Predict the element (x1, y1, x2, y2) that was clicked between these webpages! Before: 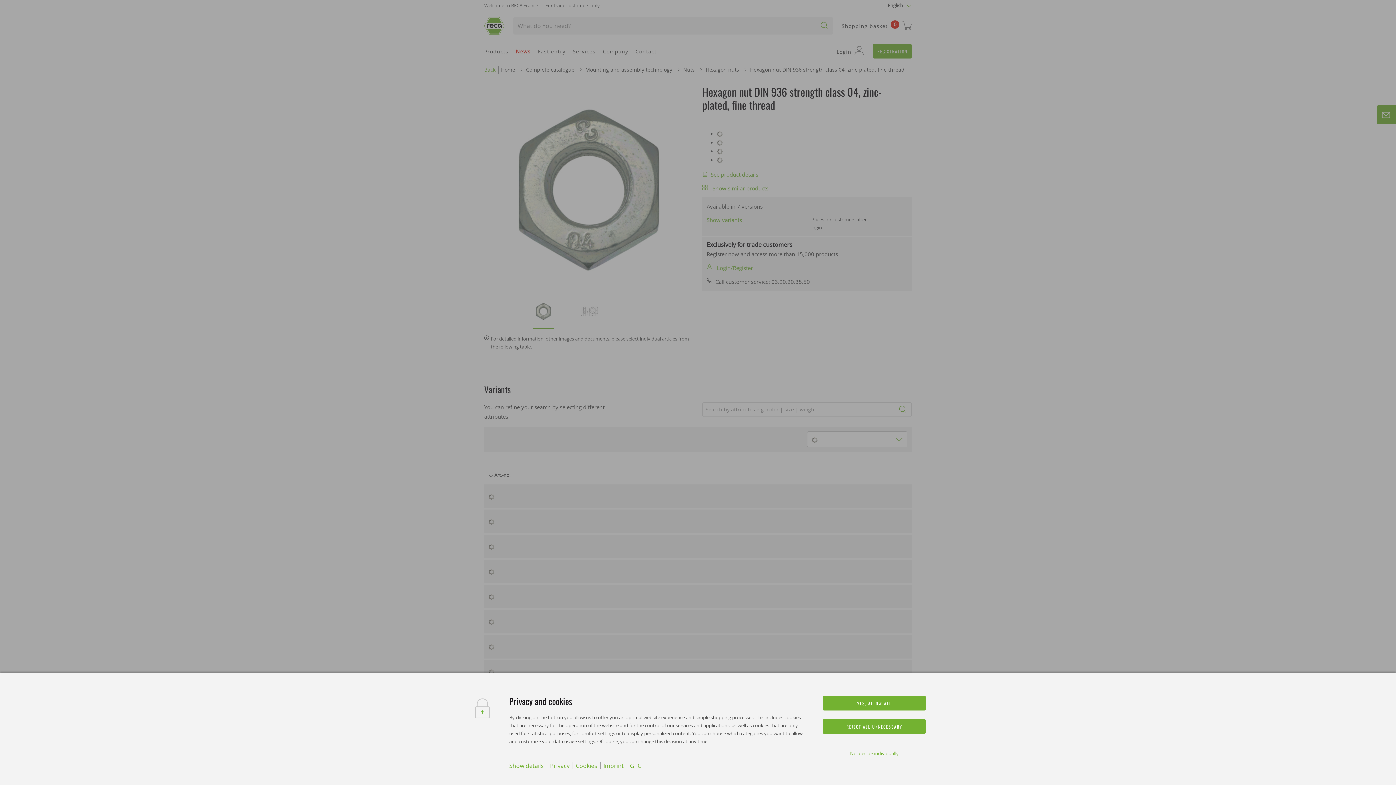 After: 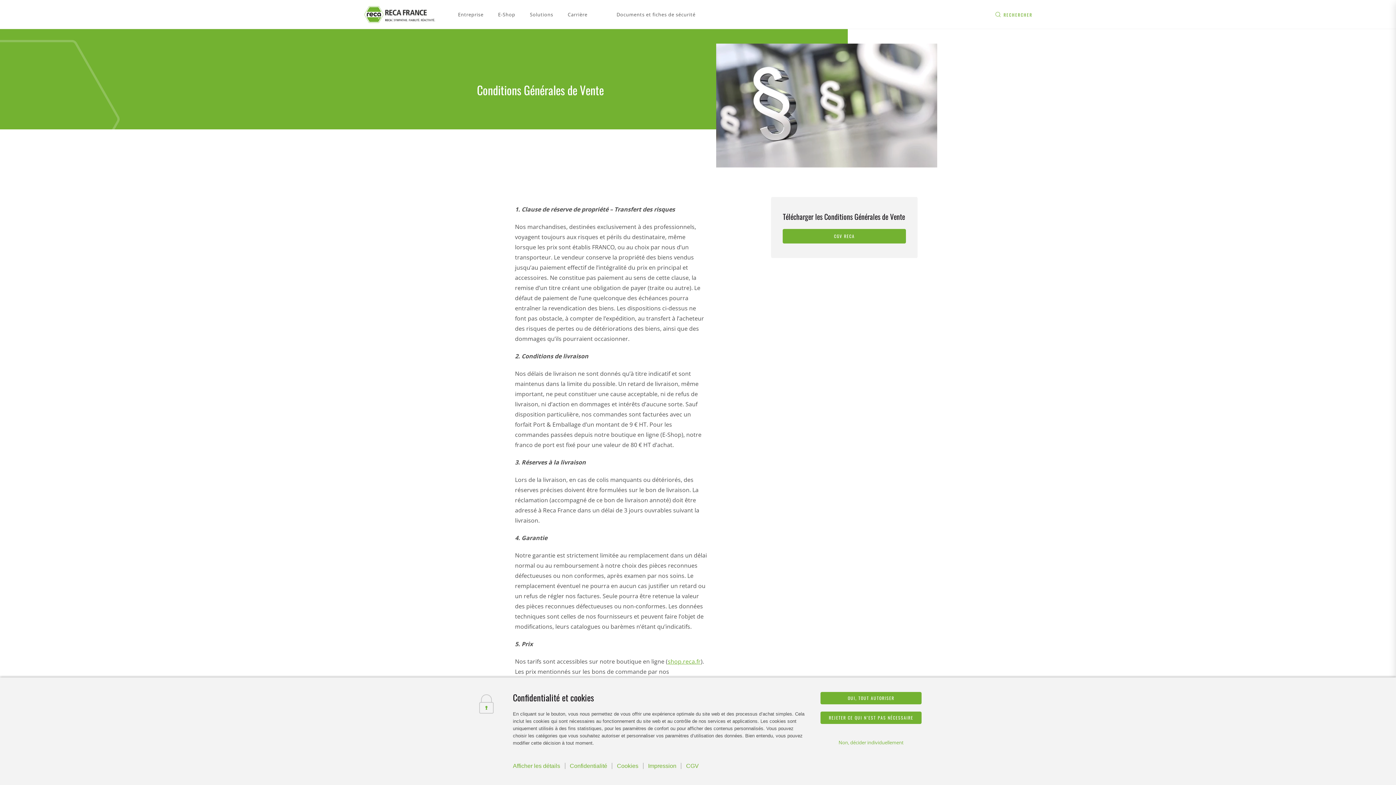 Action: label: GTC bbox: (630, 762, 641, 770)